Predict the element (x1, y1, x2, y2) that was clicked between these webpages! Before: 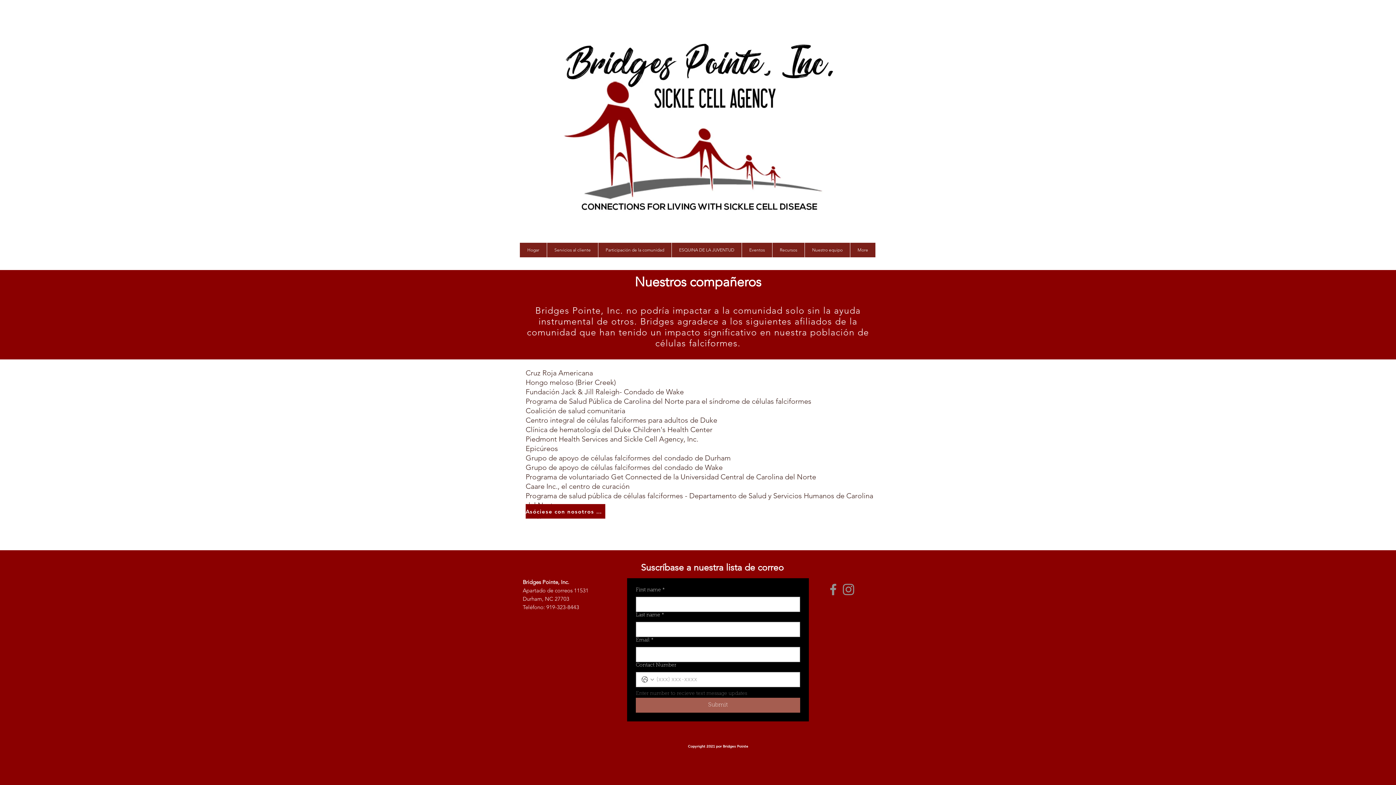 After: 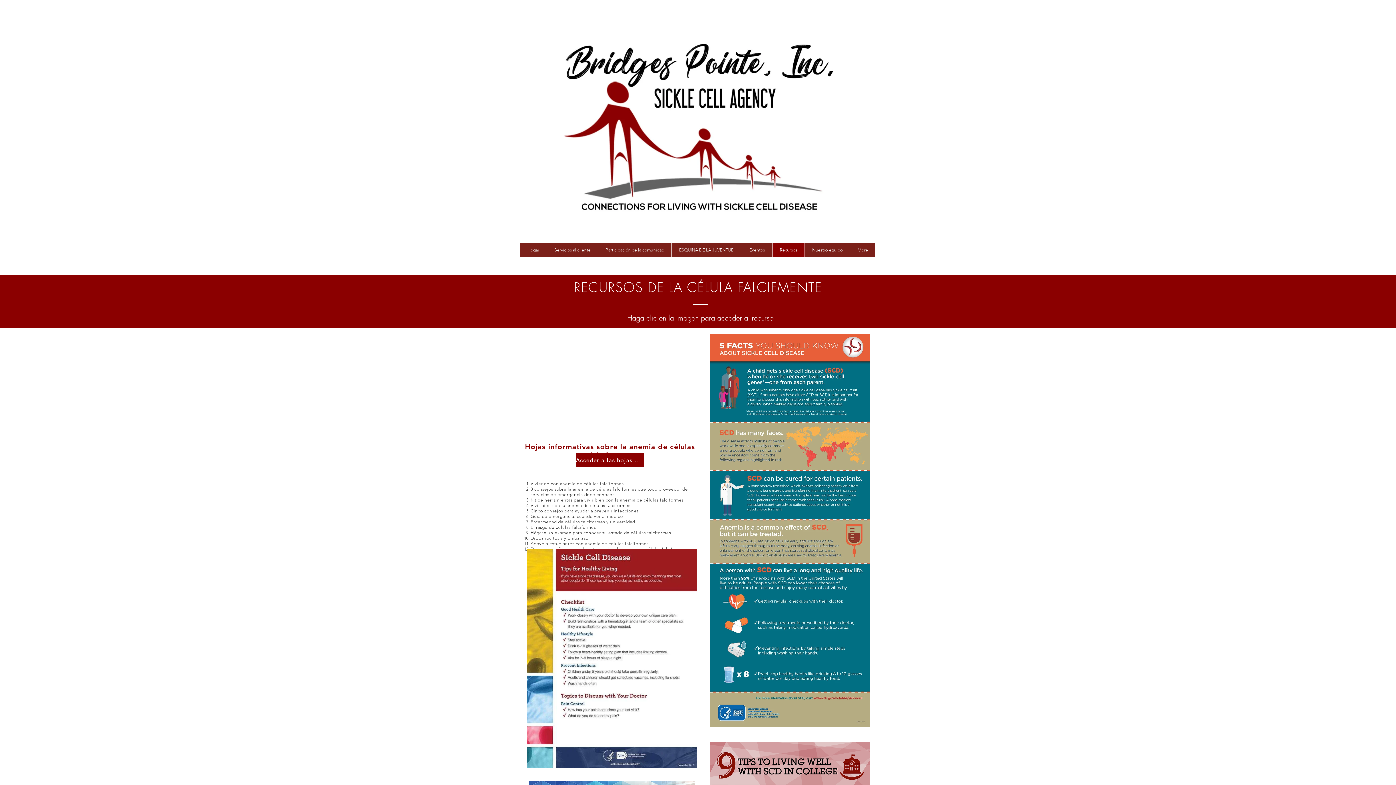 Action: label: Recursos bbox: (772, 242, 804, 257)